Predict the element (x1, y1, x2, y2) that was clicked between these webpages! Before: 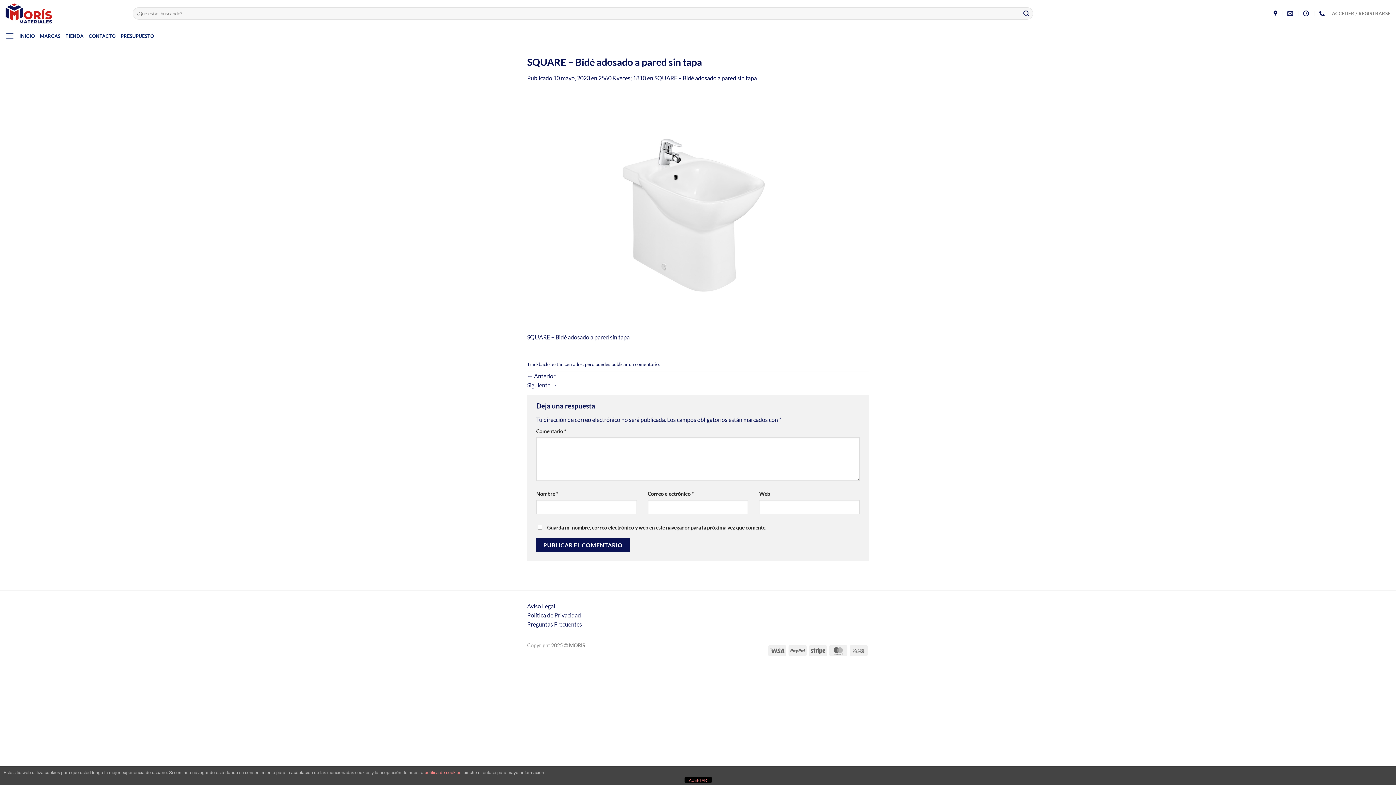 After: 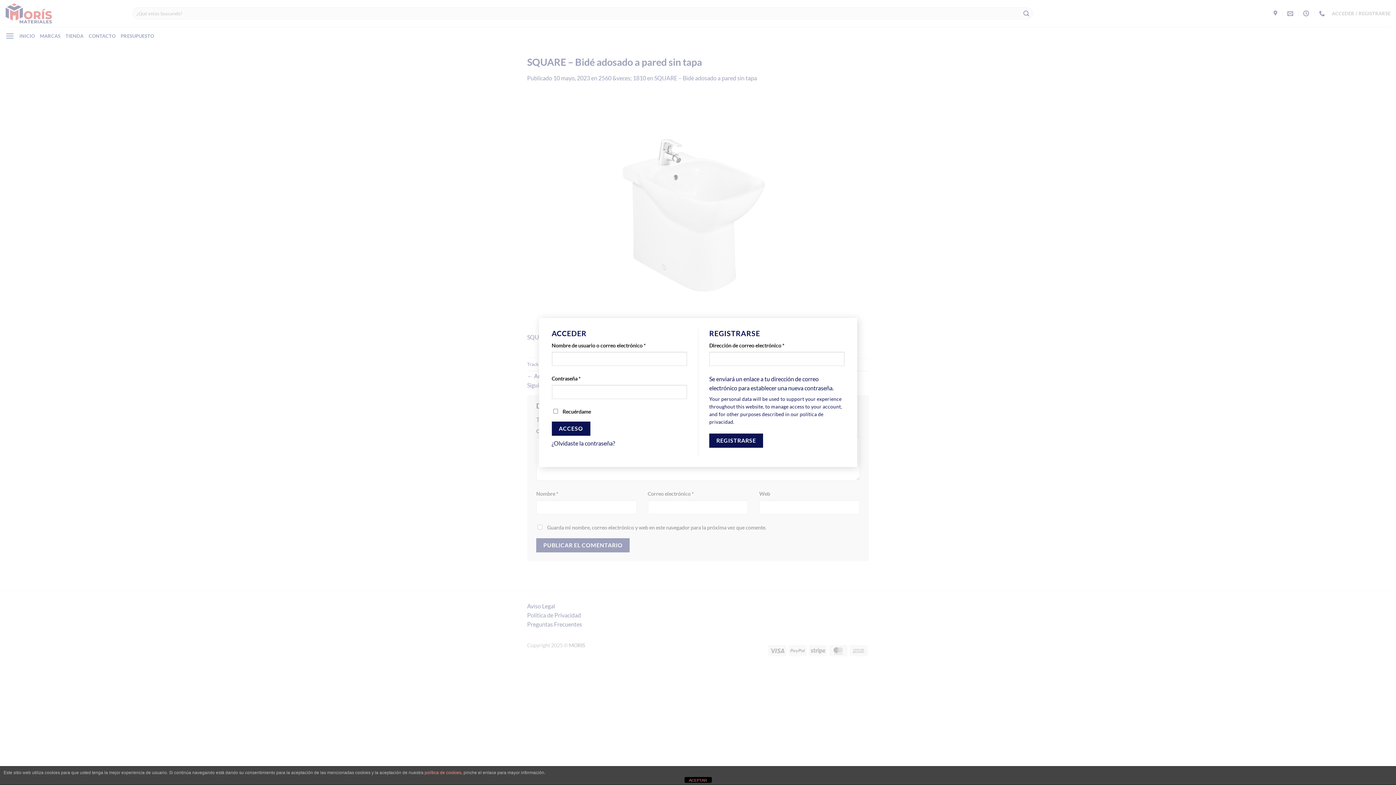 Action: label: ACCEDER / REGISTRARSE bbox: (1332, 6, 1390, 20)